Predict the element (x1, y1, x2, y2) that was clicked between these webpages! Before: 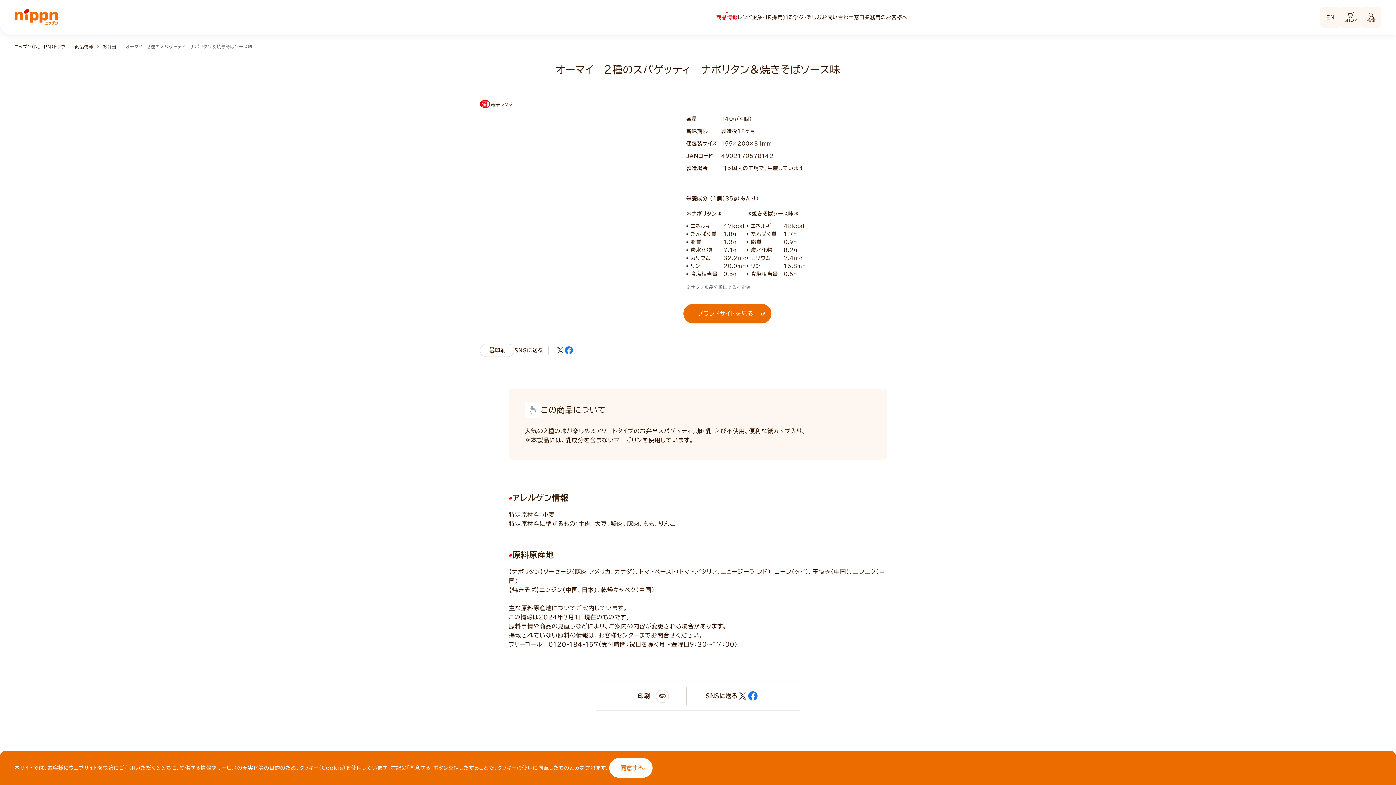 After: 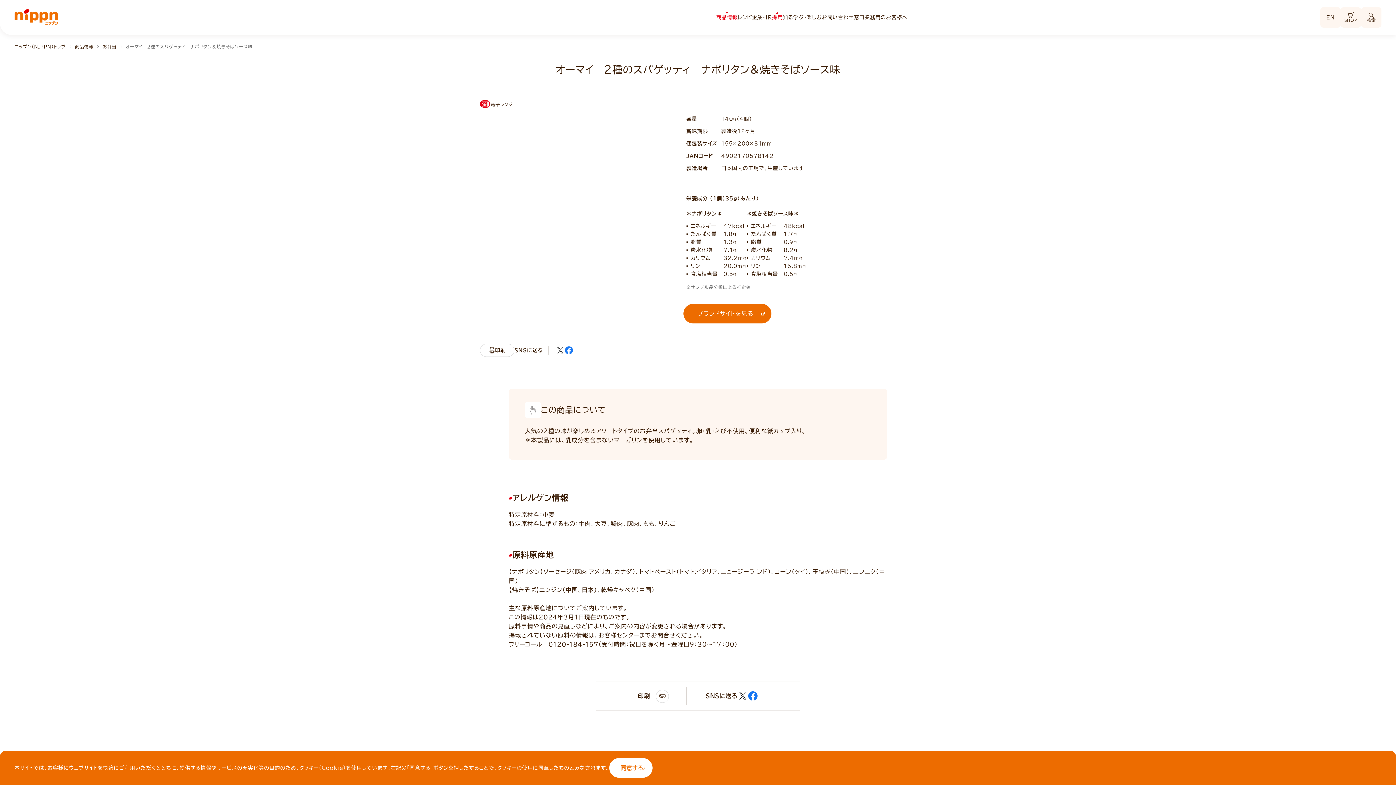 Action: label: 採用 bbox: (772, 14, 782, 19)